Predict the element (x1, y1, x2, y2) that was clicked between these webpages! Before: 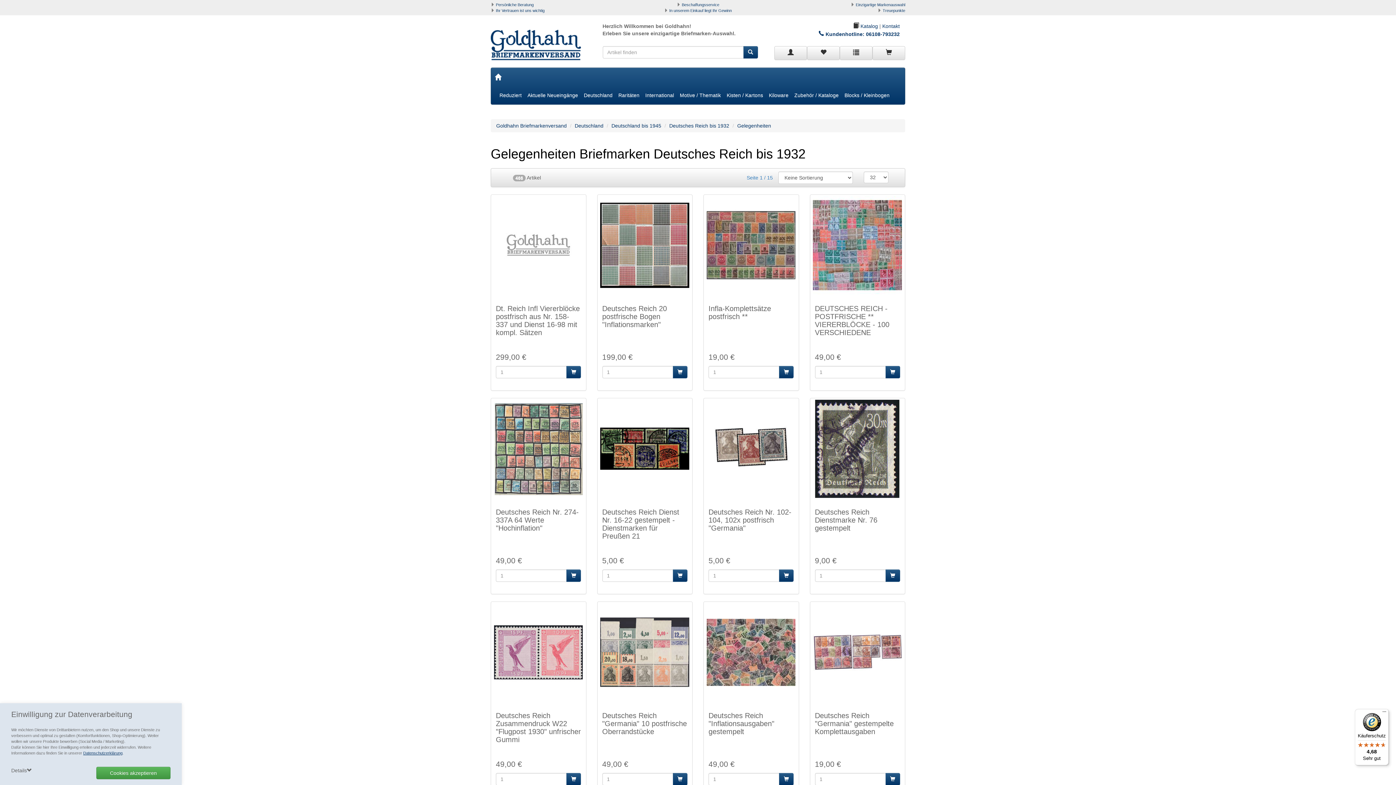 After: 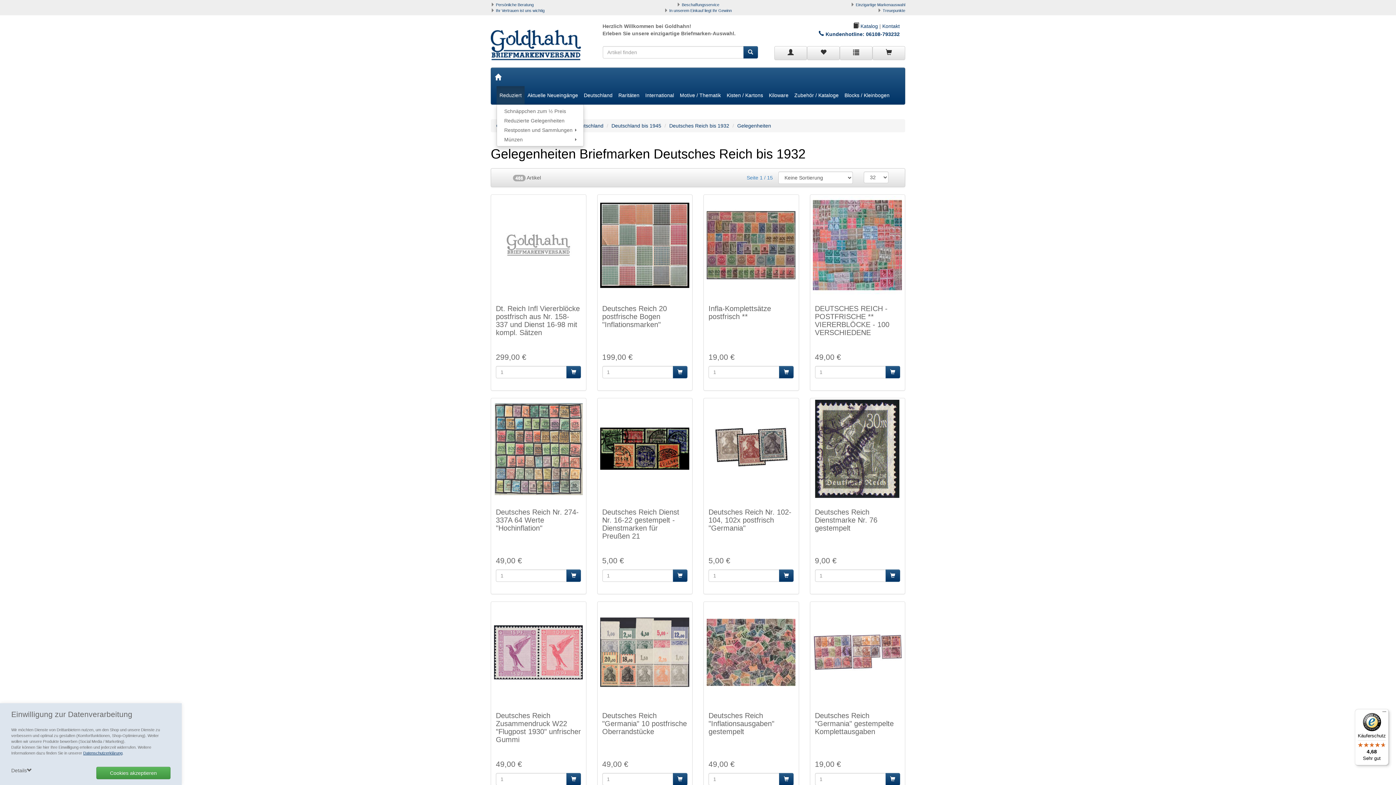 Action: label: Reduziert bbox: (496, 86, 524, 104)